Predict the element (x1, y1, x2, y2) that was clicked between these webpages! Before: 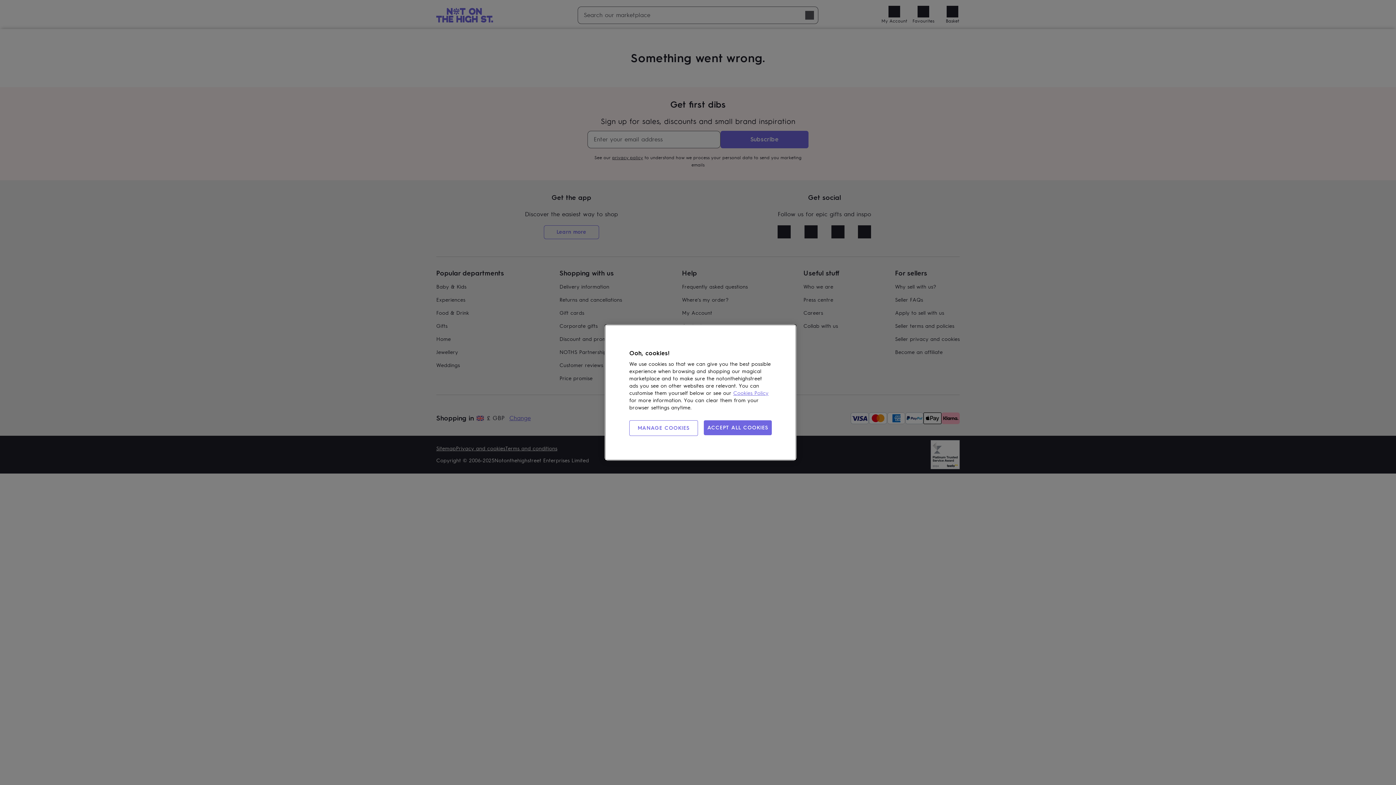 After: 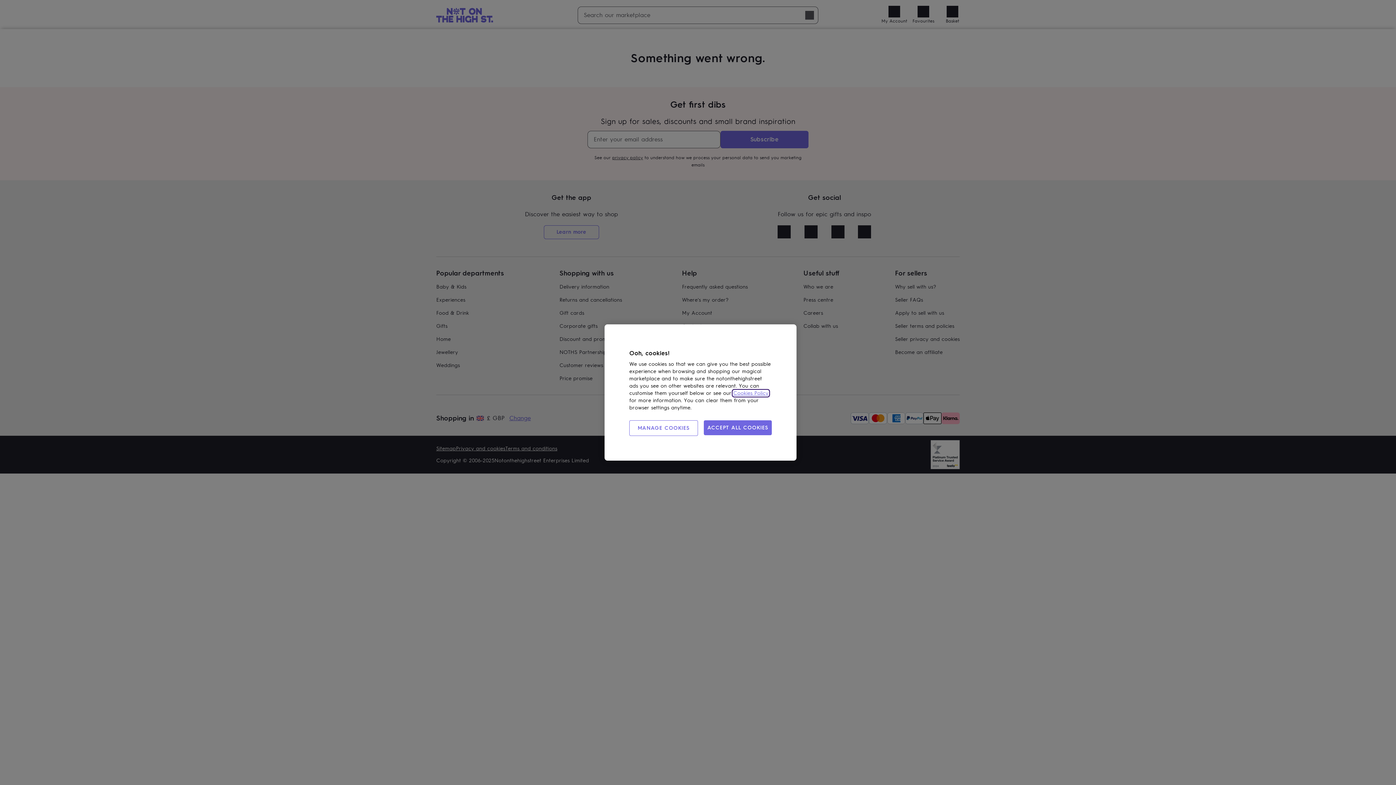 Action: bbox: (733, 390, 768, 396) label: Cookies Policy